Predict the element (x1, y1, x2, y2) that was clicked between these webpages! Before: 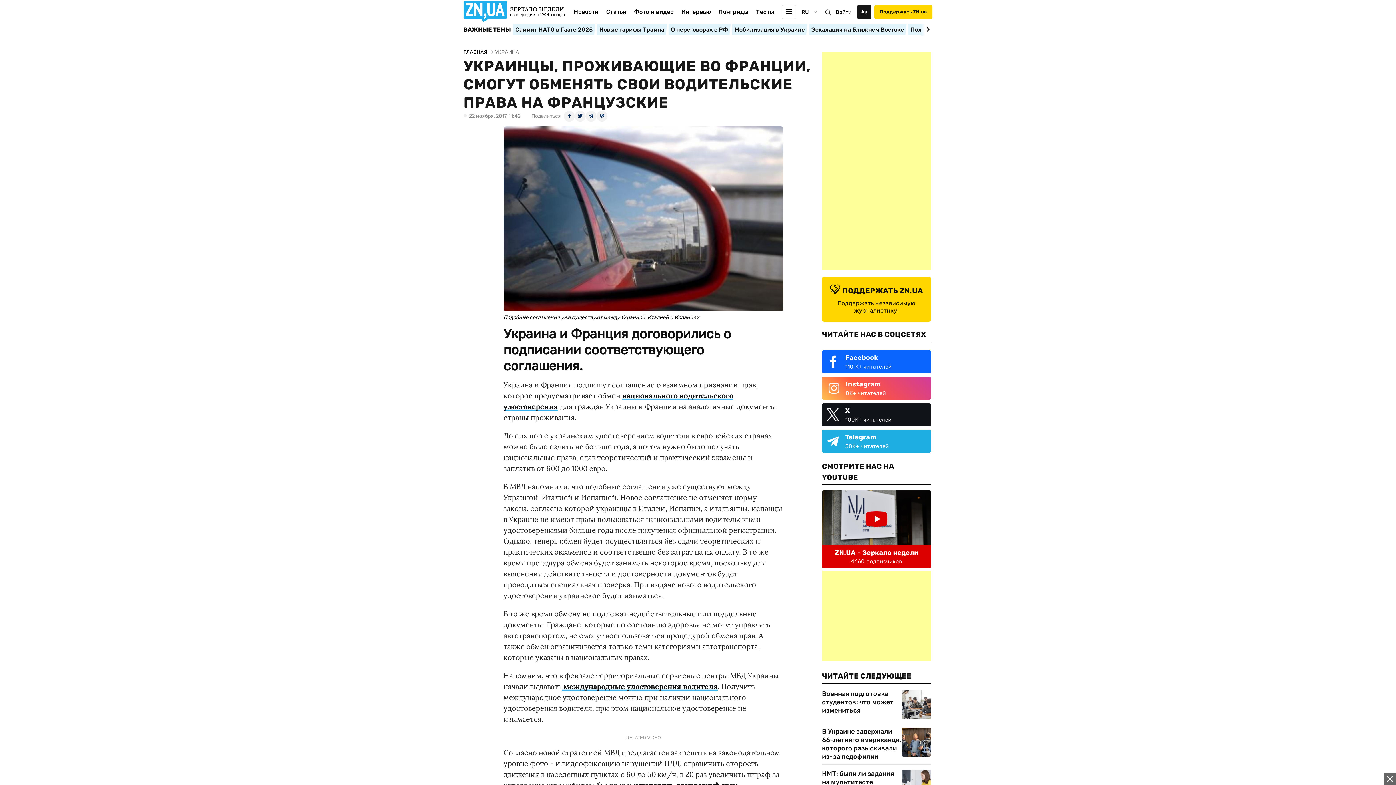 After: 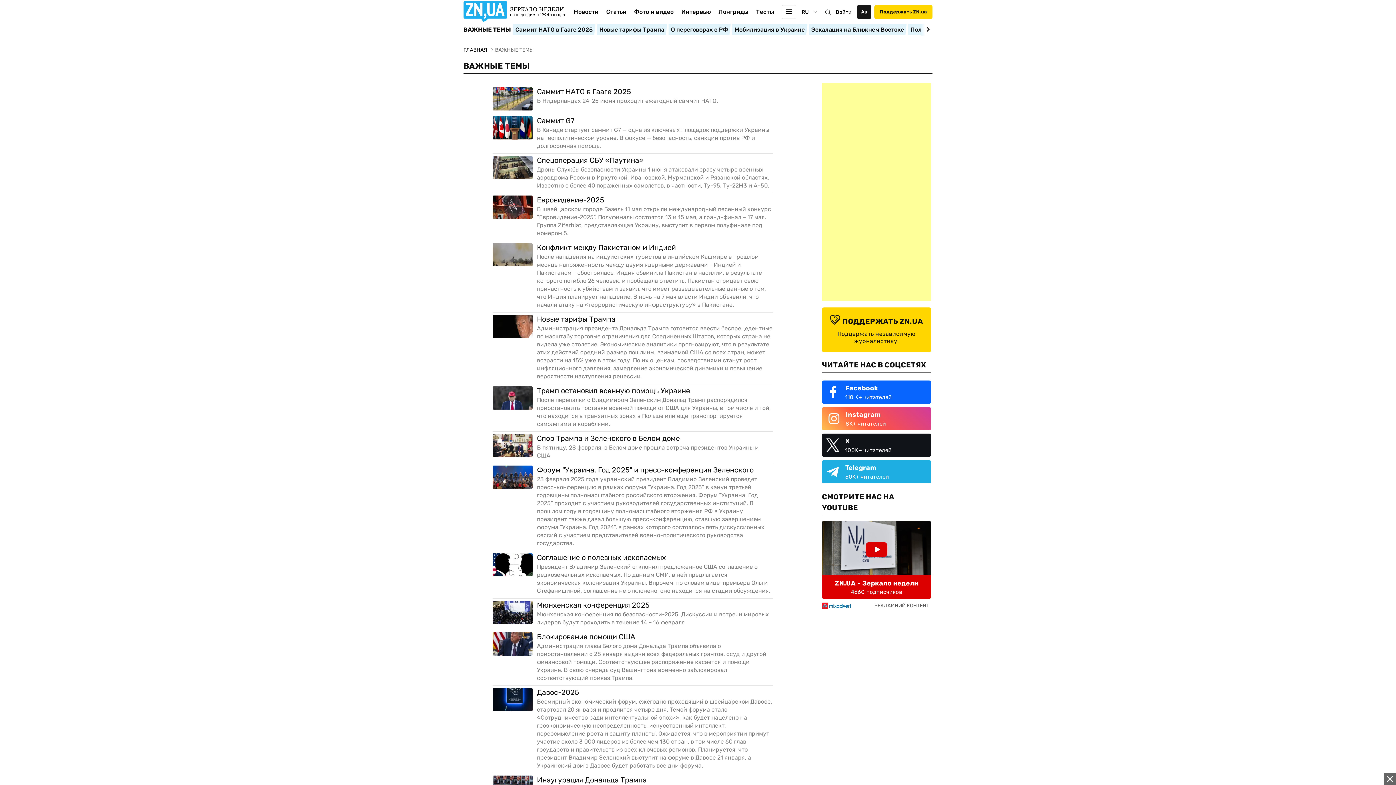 Action: bbox: (463, 26, 511, 32) label: ВАЖНЫЕ ТЕМЫ